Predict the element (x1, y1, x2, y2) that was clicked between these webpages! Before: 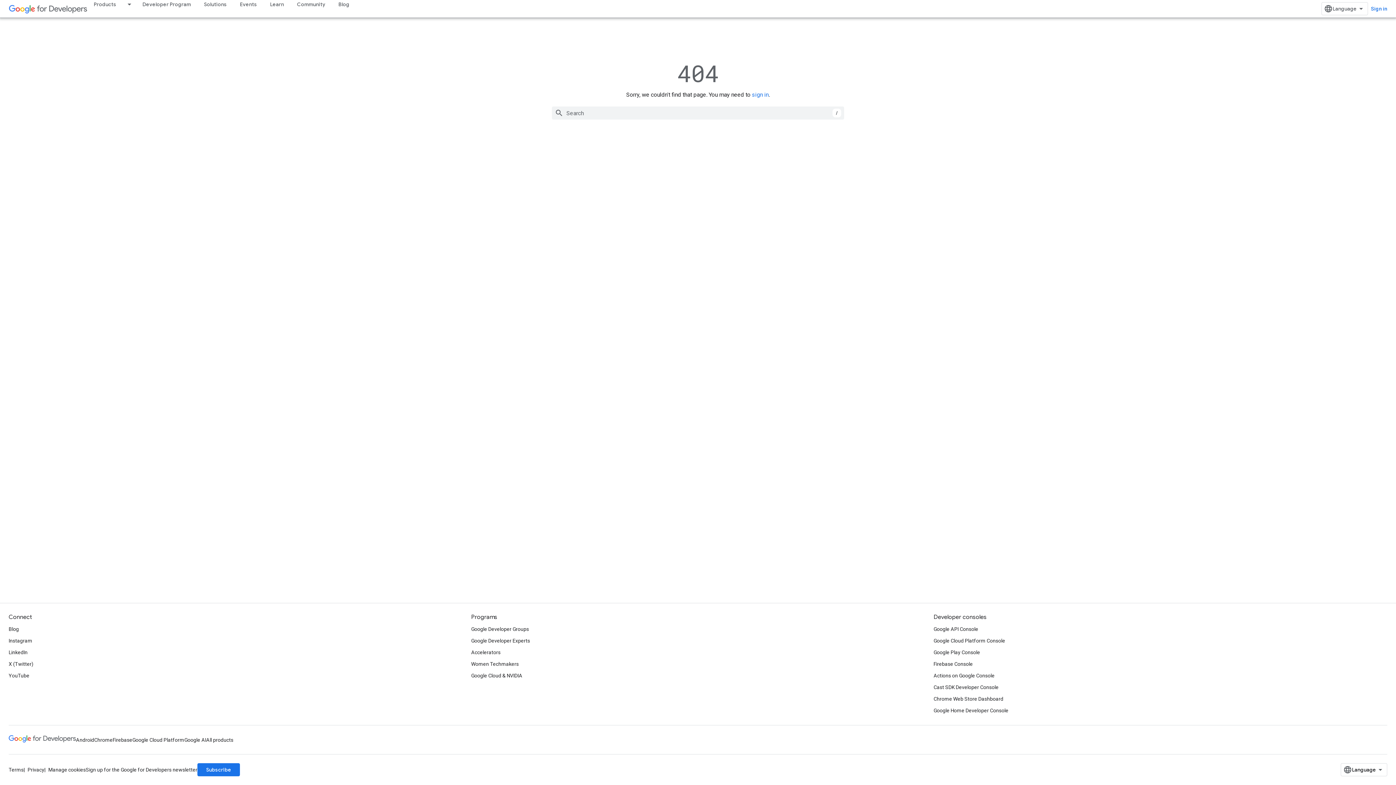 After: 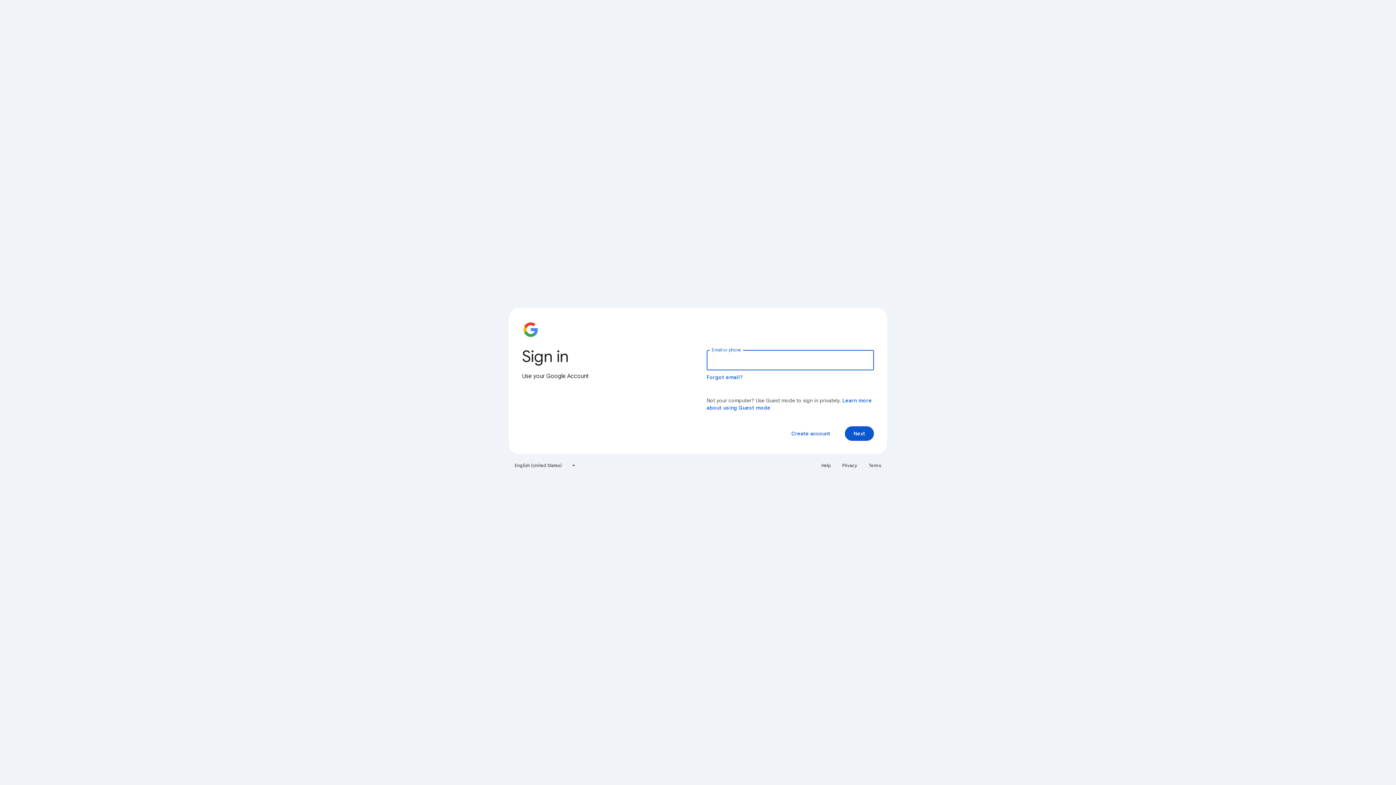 Action: label: Cast SDK Developer Console bbox: (933, 681, 998, 693)